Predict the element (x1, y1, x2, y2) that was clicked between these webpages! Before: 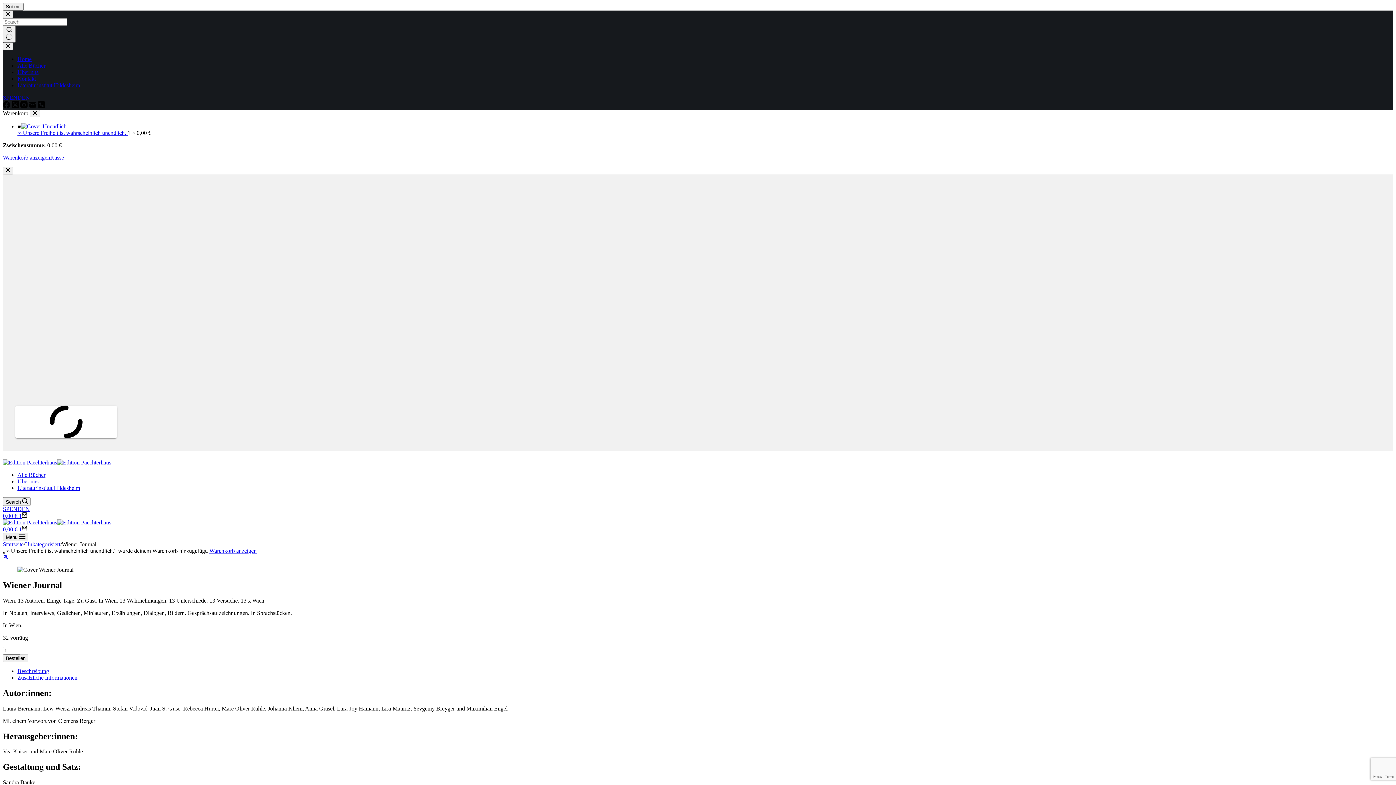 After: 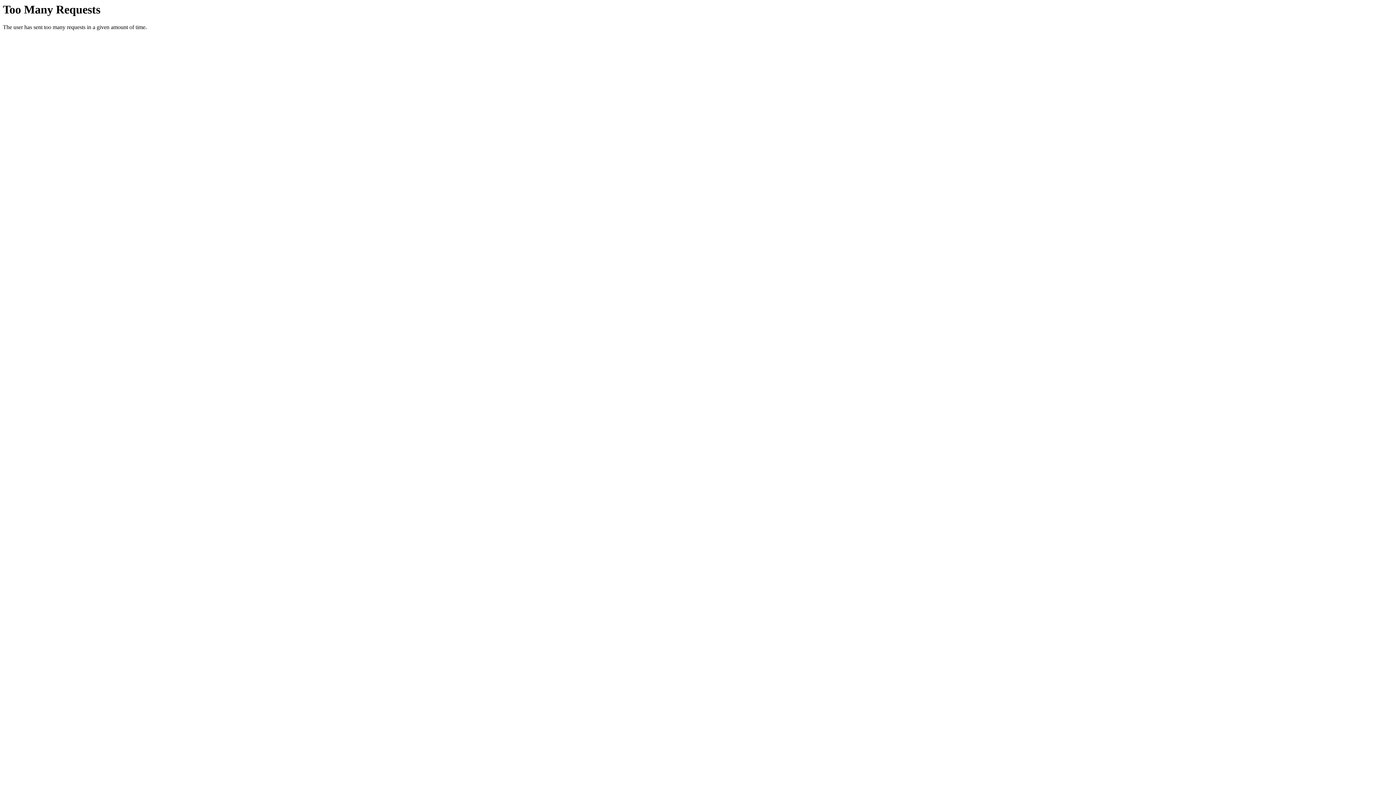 Action: label: Such-Button bbox: (2, 25, 15, 42)